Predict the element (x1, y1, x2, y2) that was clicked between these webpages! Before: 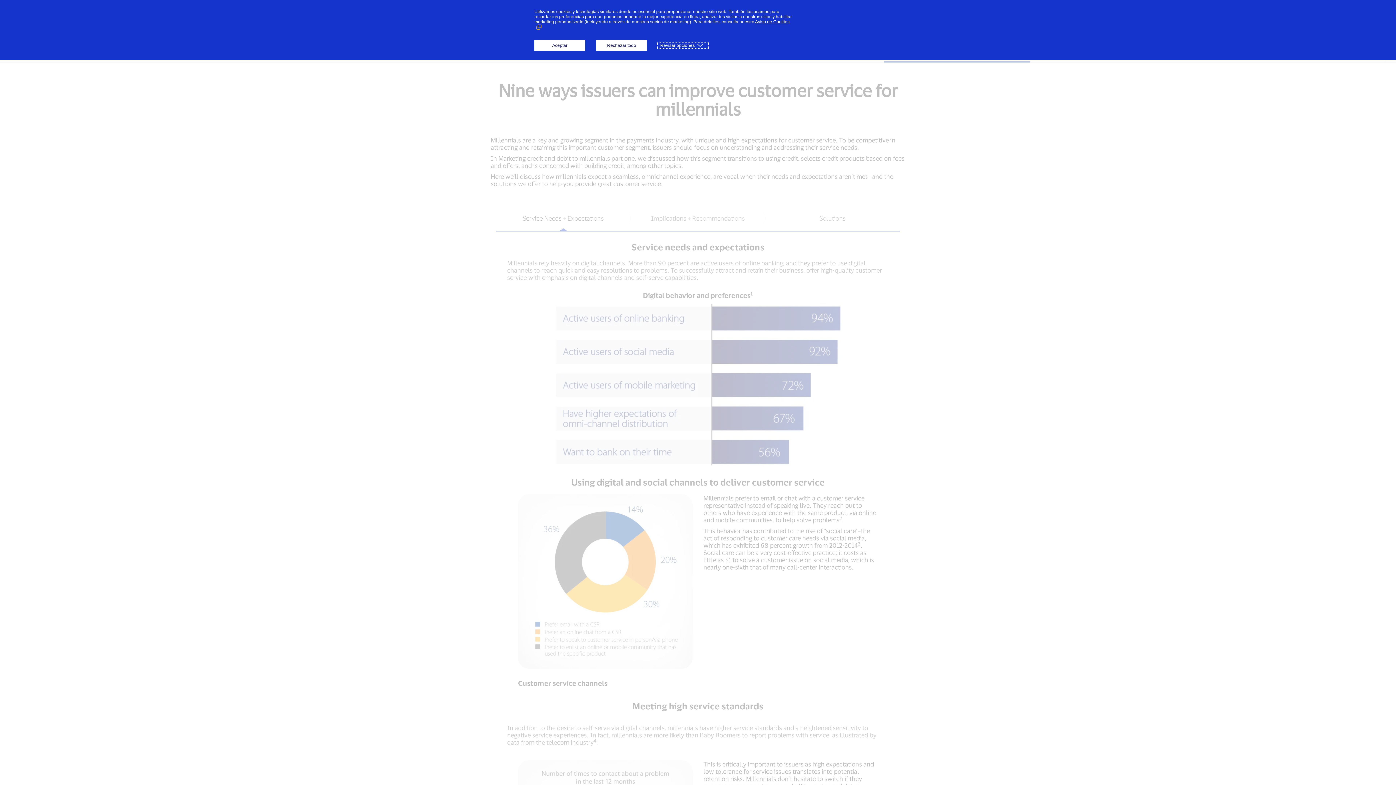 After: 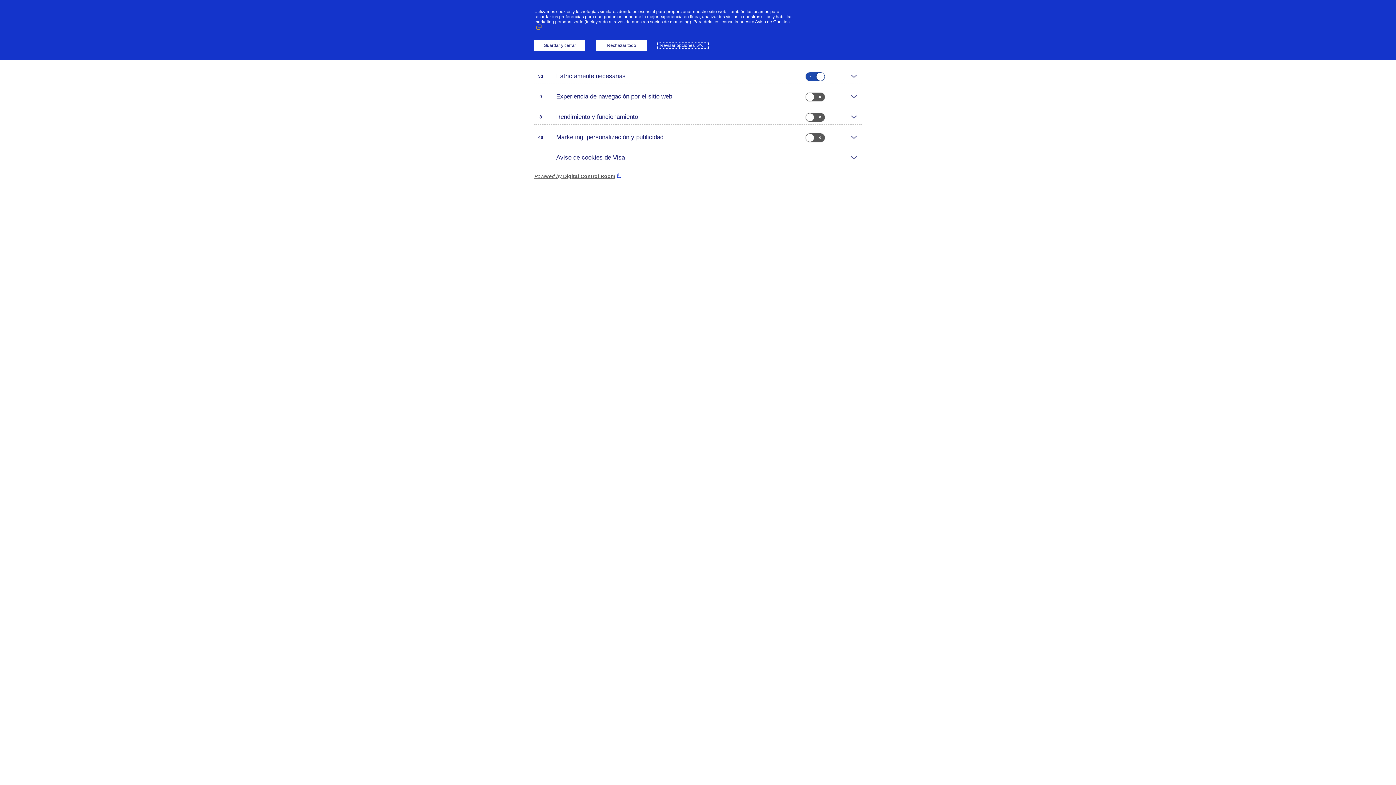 Action: bbox: (658, 42, 708, 48) label: Revisar opciones